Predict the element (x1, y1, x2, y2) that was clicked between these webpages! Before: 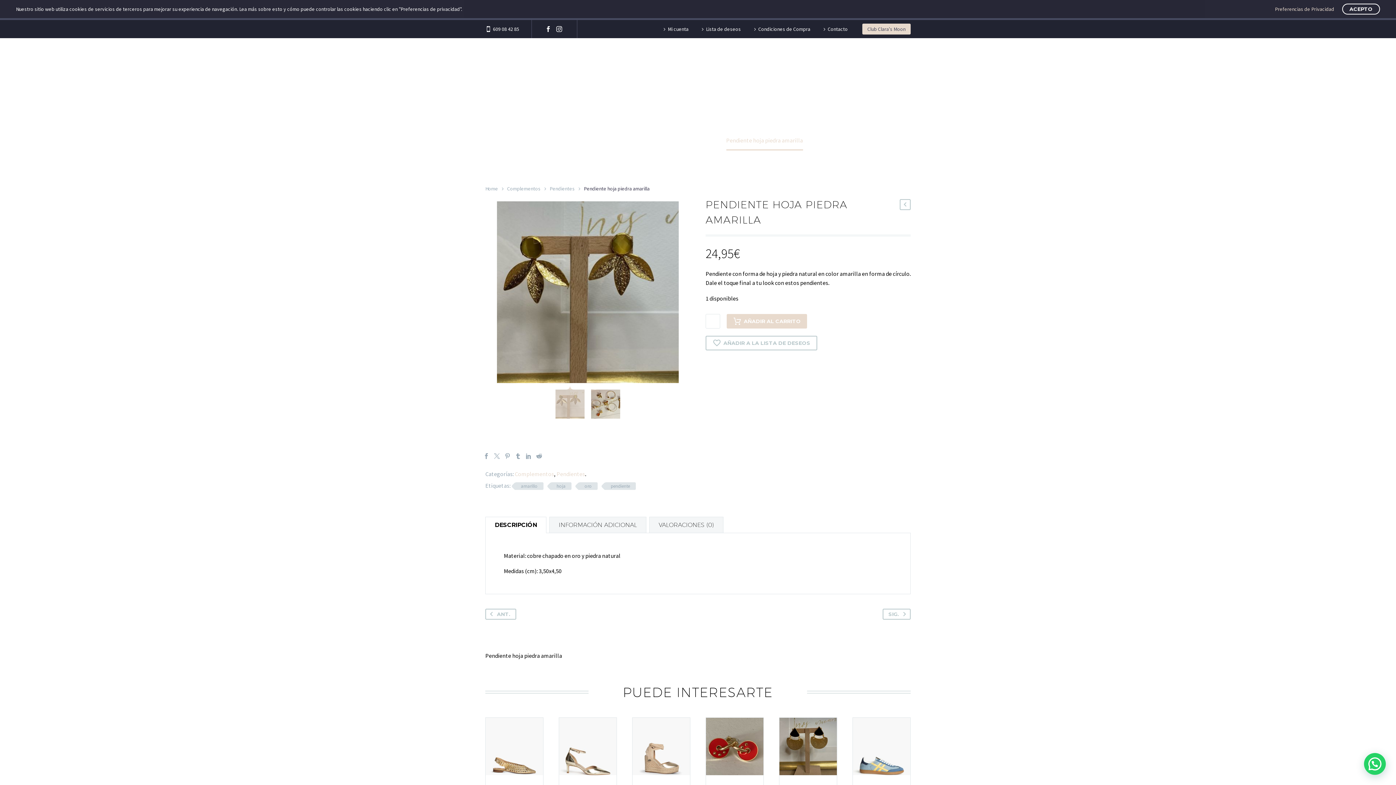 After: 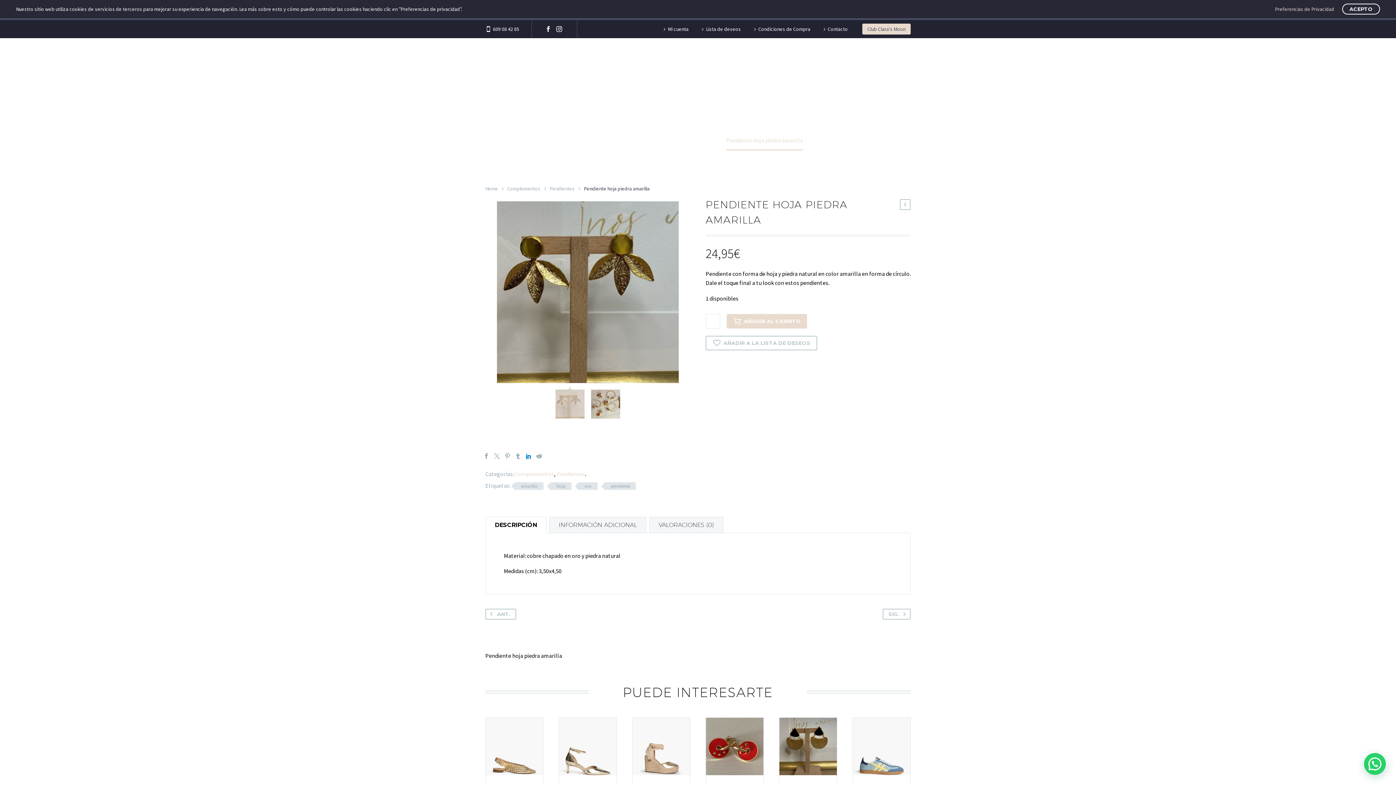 Action: bbox: (525, 453, 531, 459)